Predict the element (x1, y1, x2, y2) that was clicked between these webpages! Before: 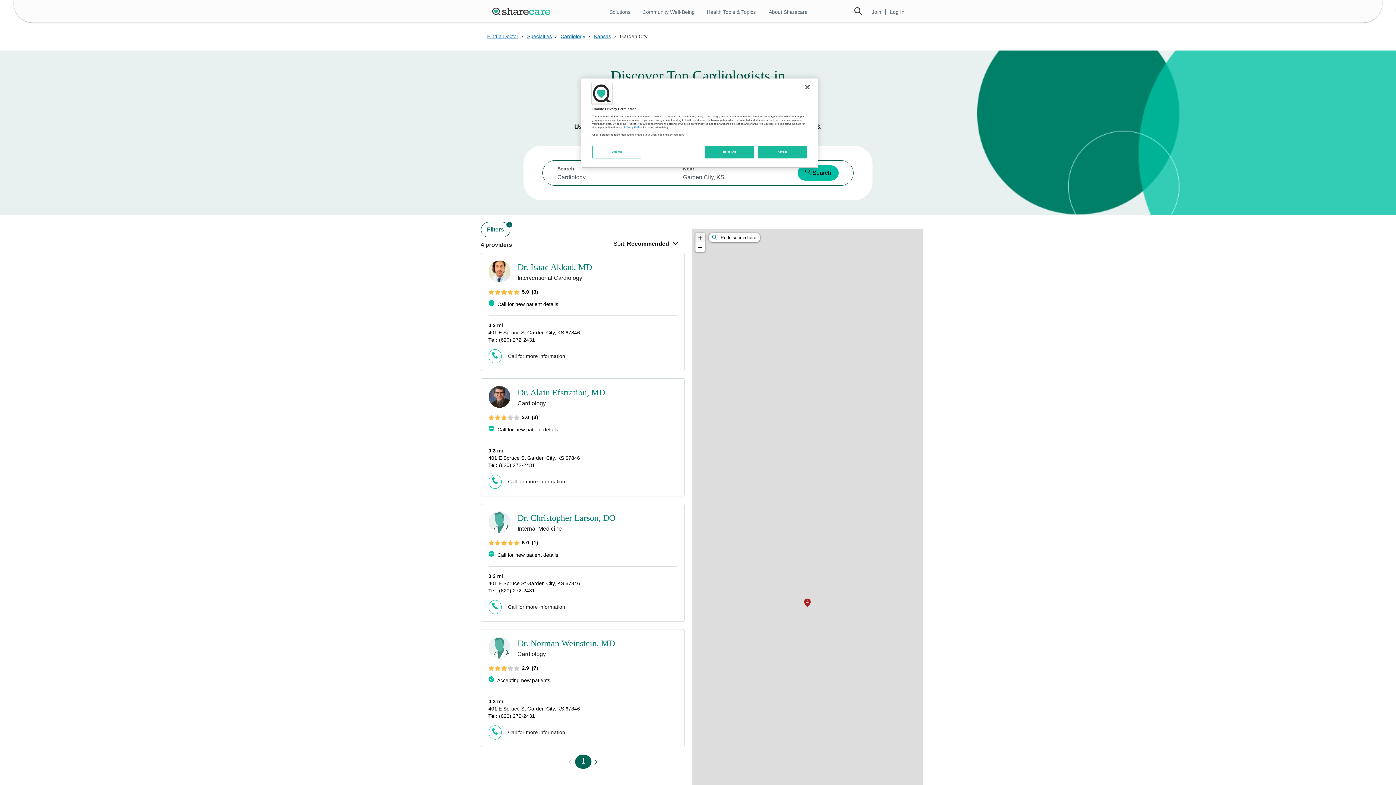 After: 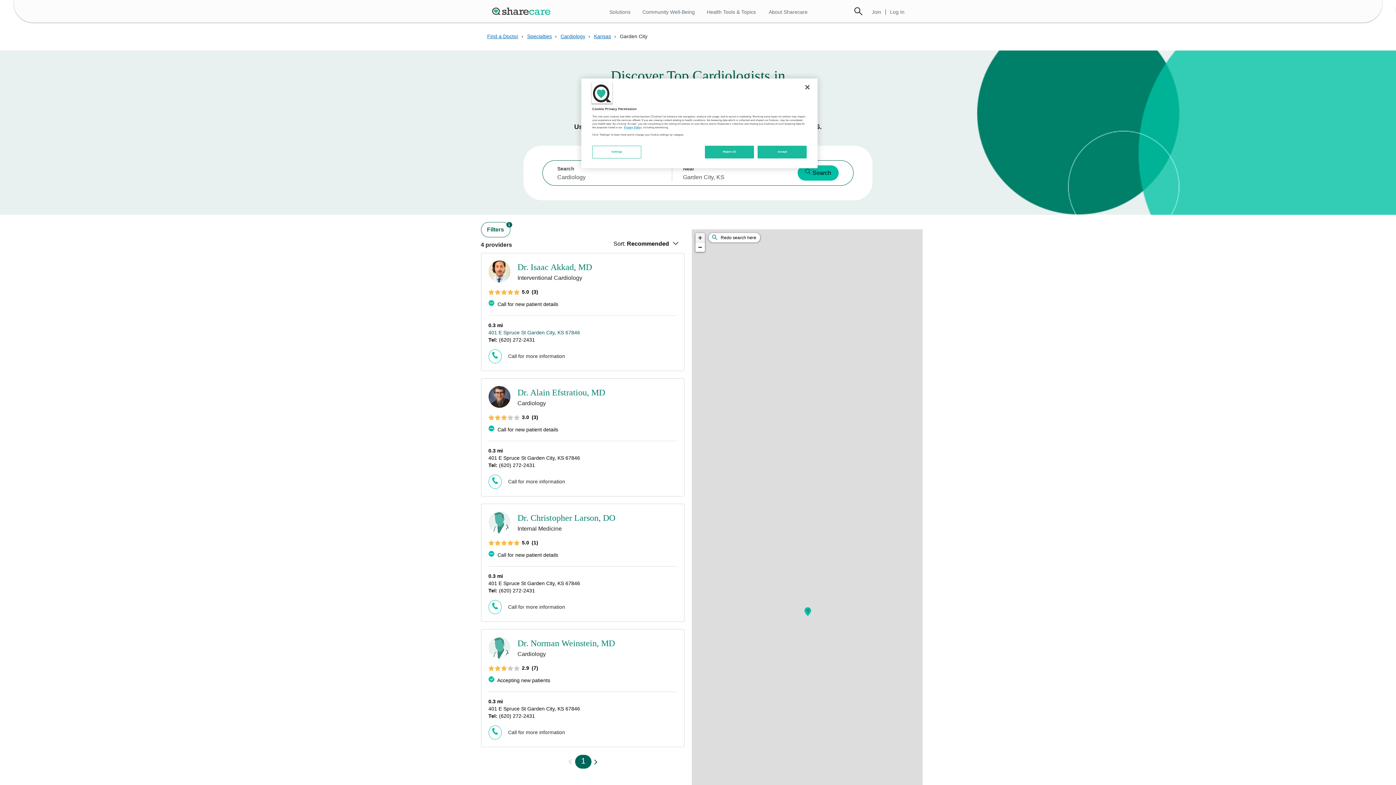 Action: bbox: (488, 329, 580, 335) label: 401 E Spruce St Garden City, KS 67846